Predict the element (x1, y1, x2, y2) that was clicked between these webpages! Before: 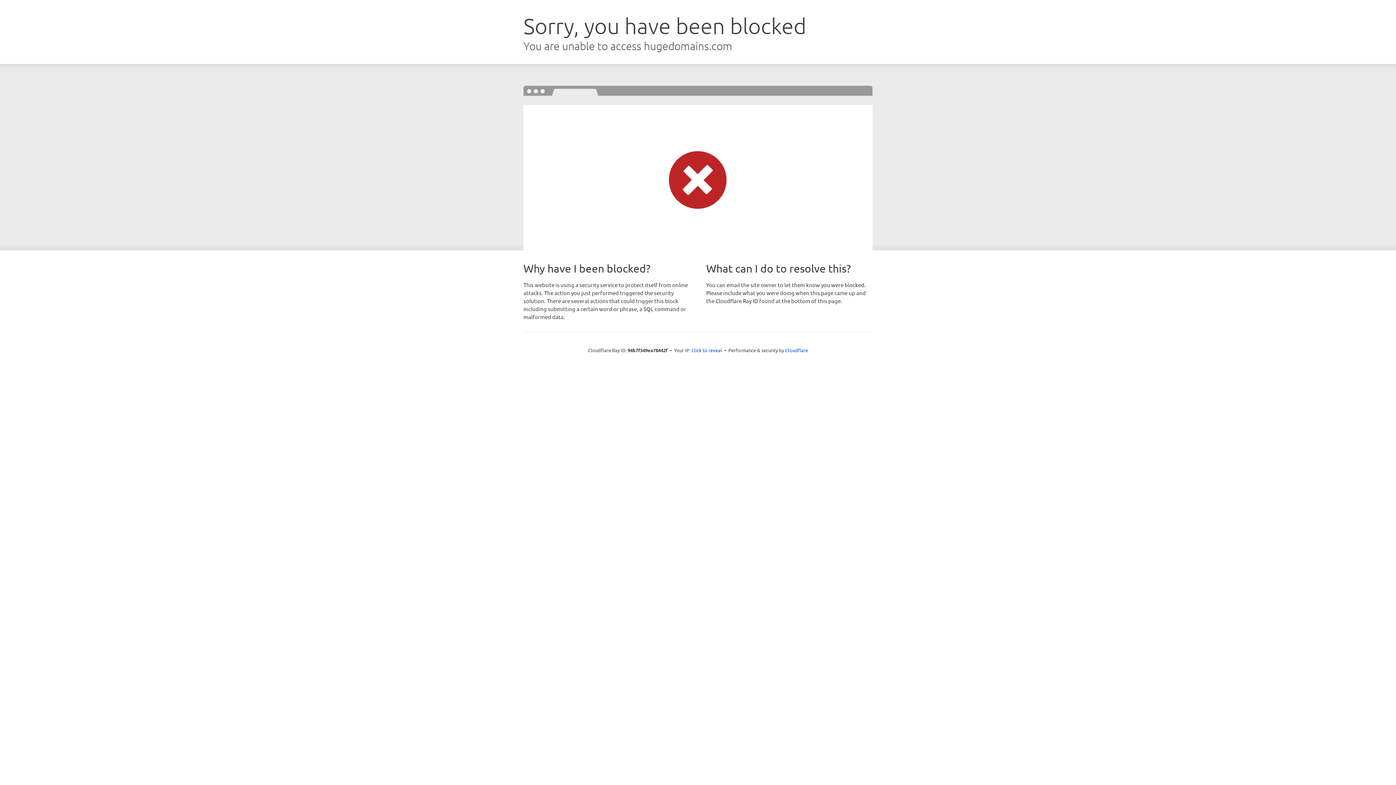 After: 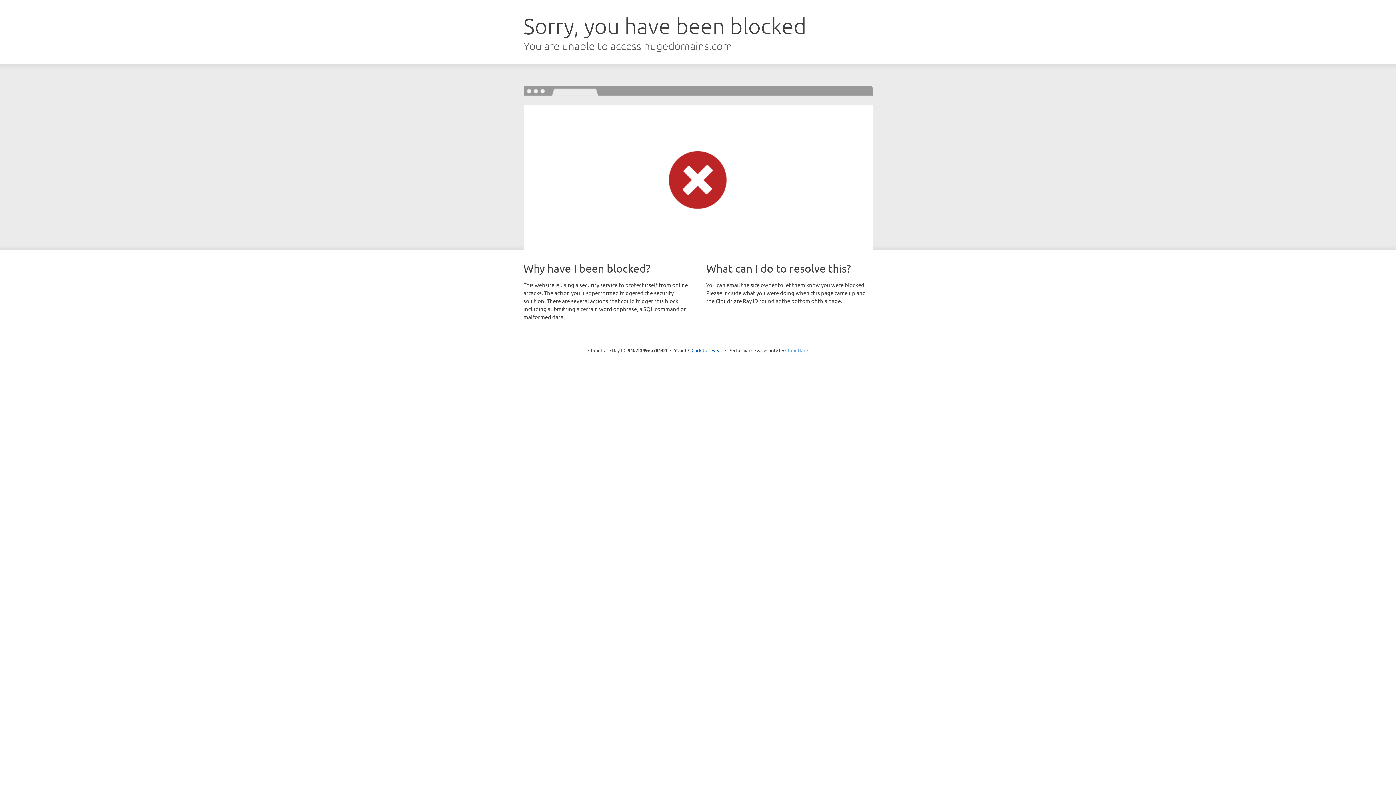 Action: label: Cloudflare bbox: (785, 347, 808, 353)